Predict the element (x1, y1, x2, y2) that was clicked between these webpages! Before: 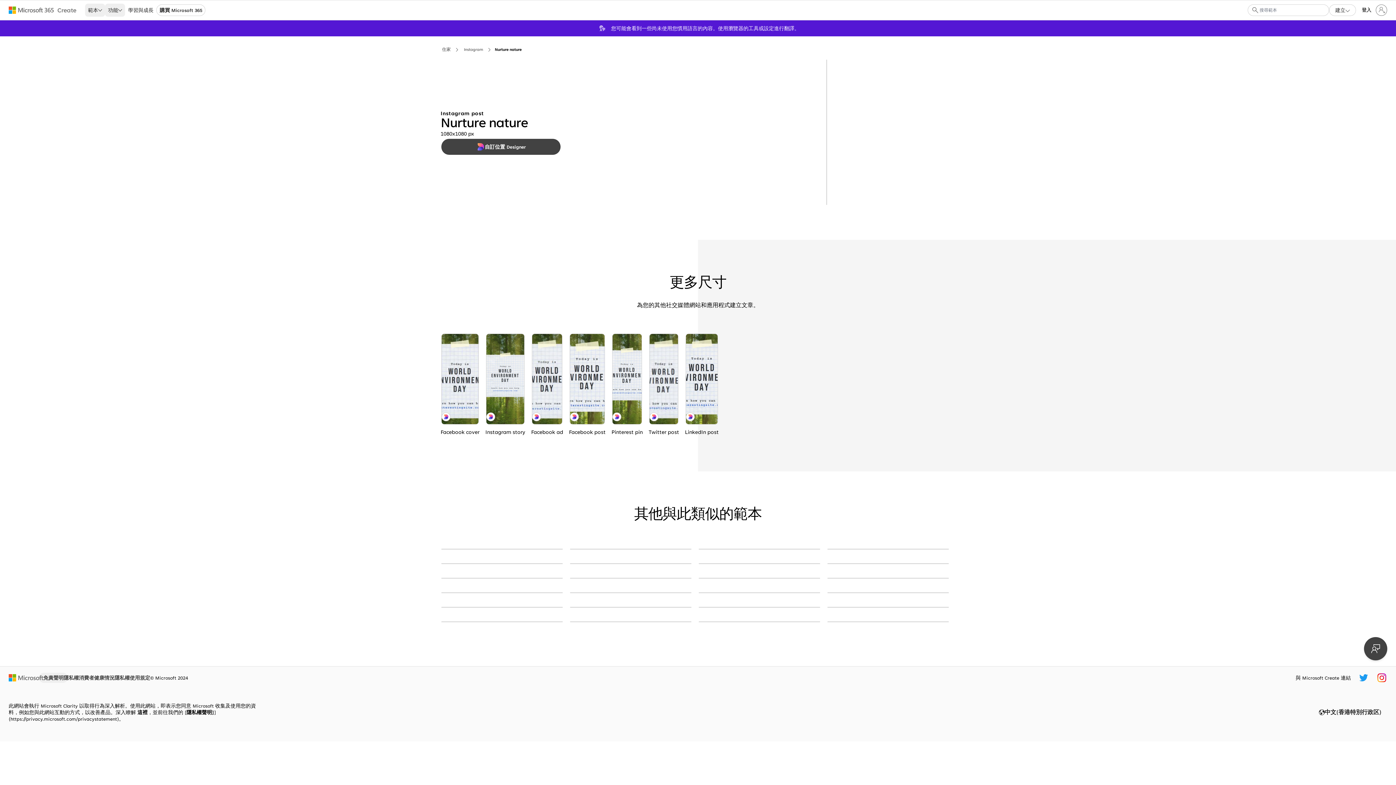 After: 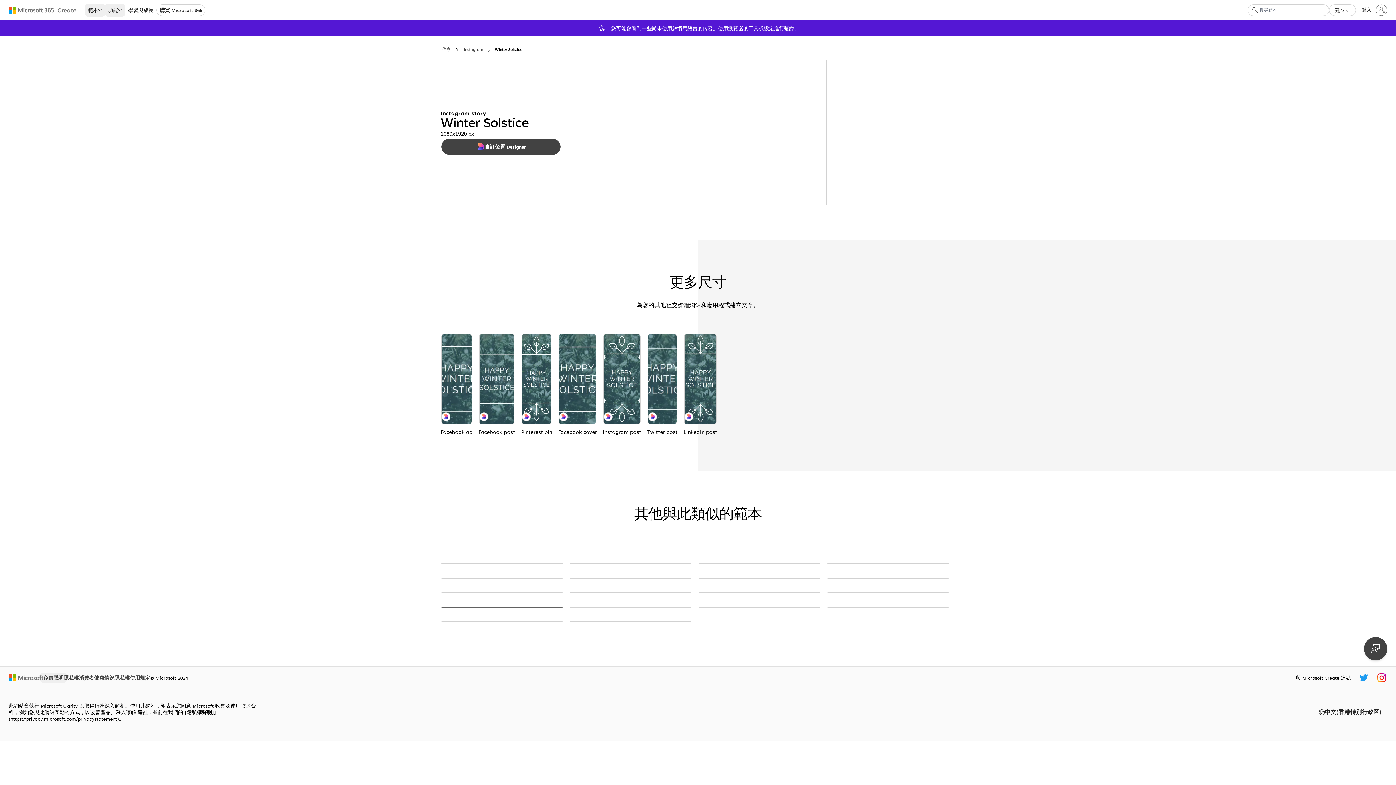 Action: bbox: (441, 607, 562, 608) label: Free fir all green modern-simple